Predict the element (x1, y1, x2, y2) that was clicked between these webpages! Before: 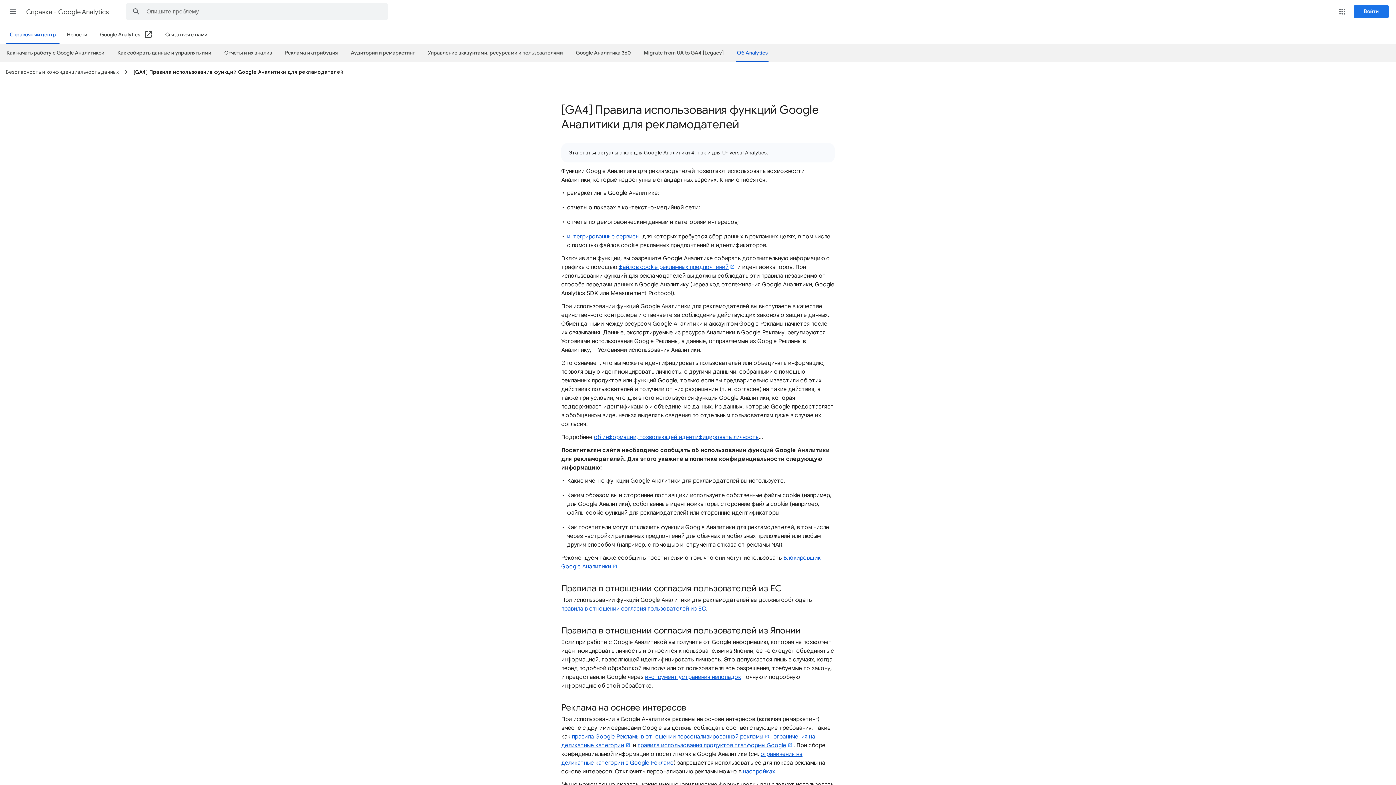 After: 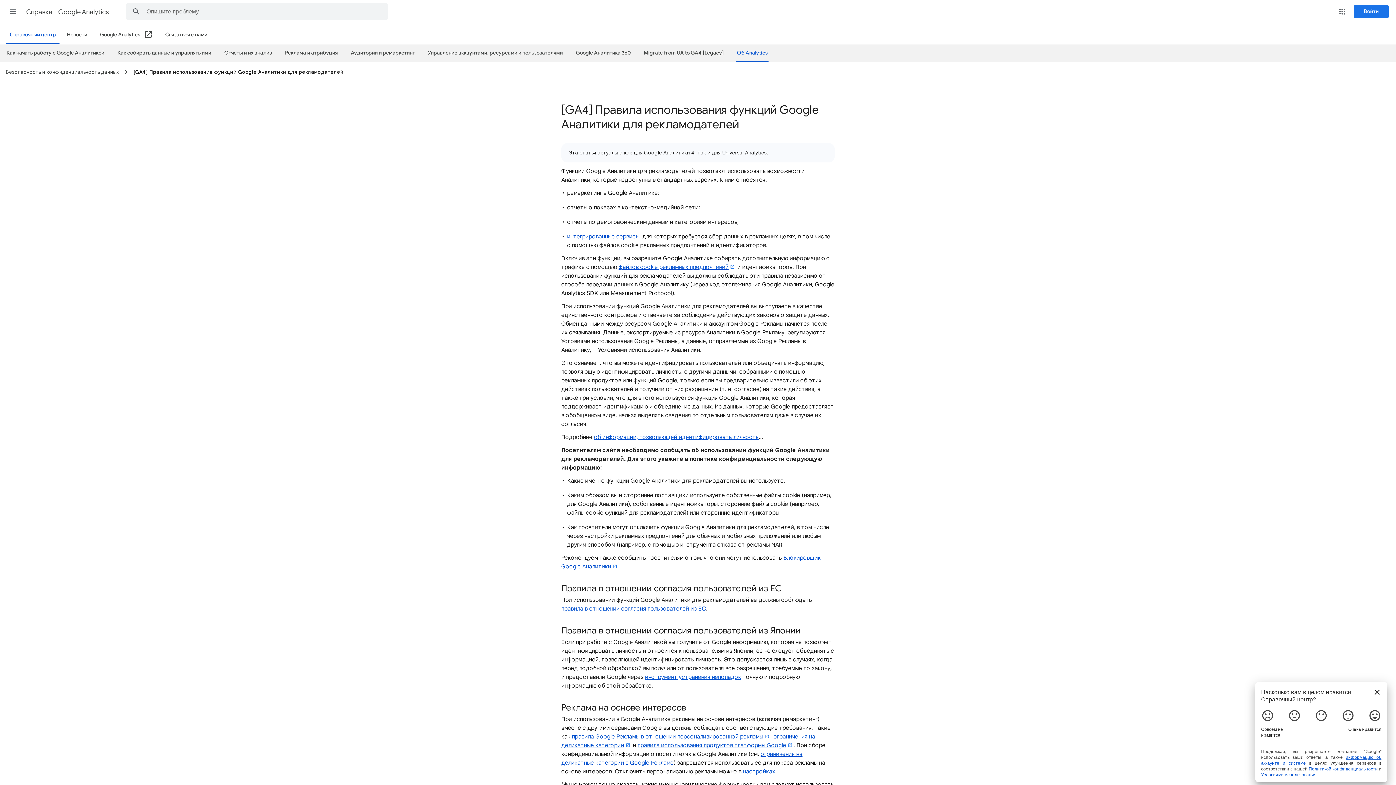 Action: bbox: (133, 68, 343, 75) label: [GA4] Правила использования функций Google Аналитики для рекламодателей